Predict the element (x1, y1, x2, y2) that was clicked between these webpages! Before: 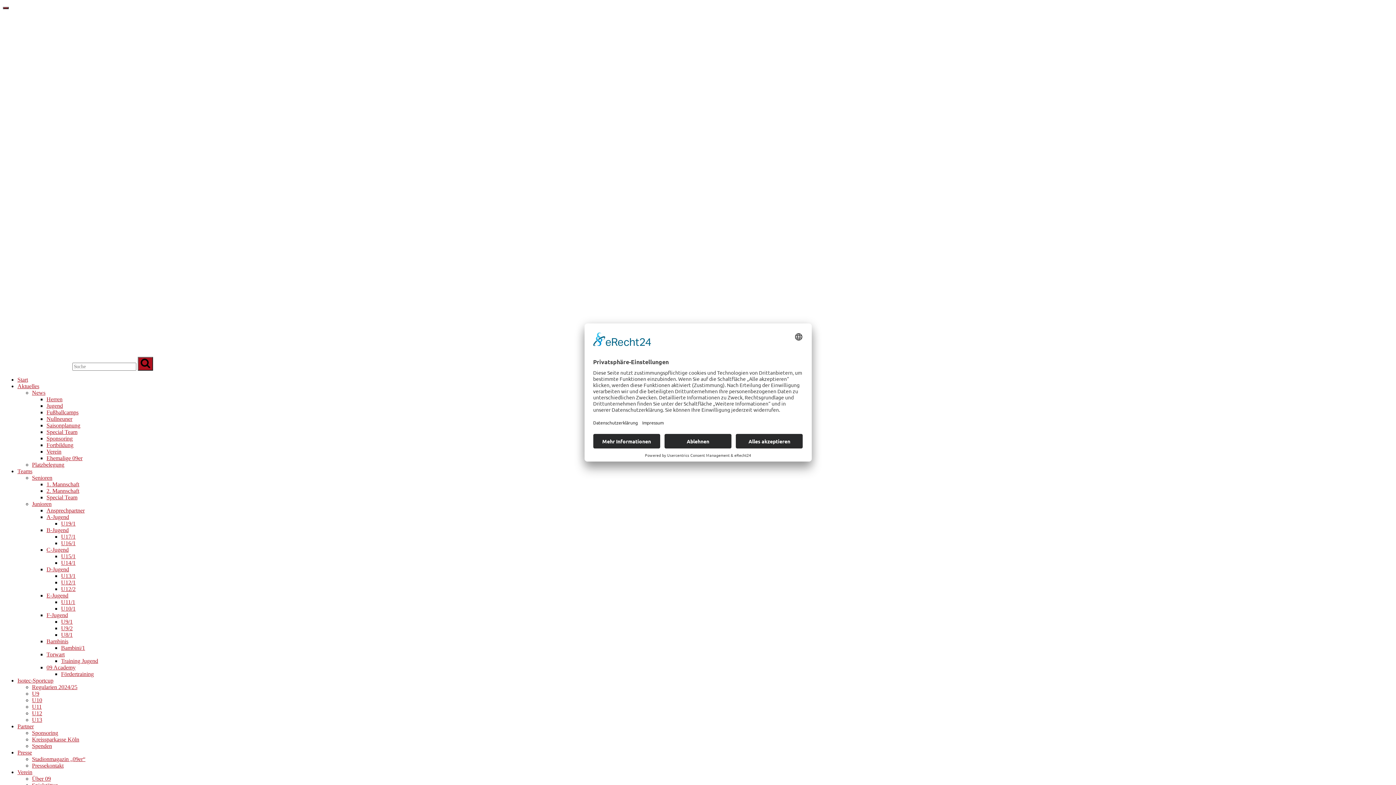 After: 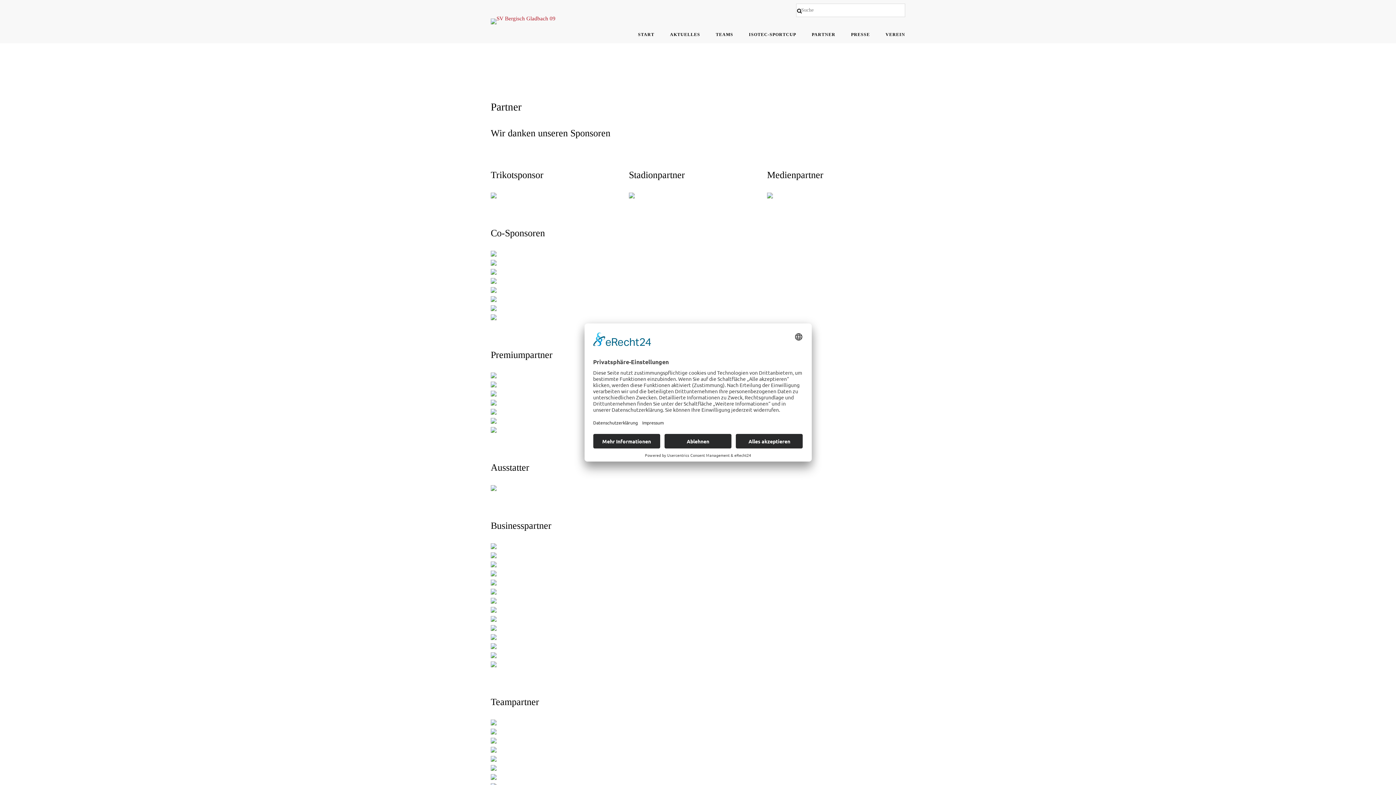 Action: label: Partner bbox: (17, 723, 33, 729)